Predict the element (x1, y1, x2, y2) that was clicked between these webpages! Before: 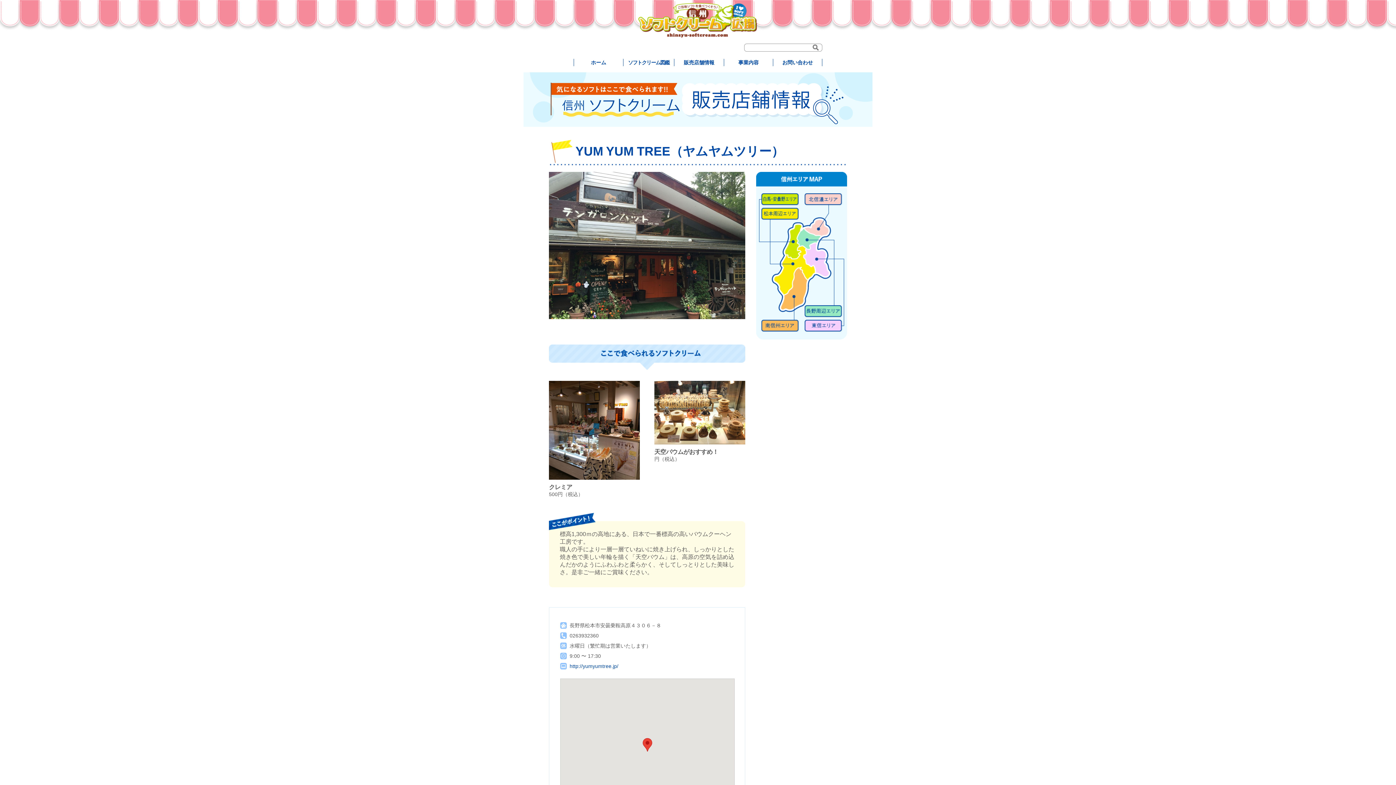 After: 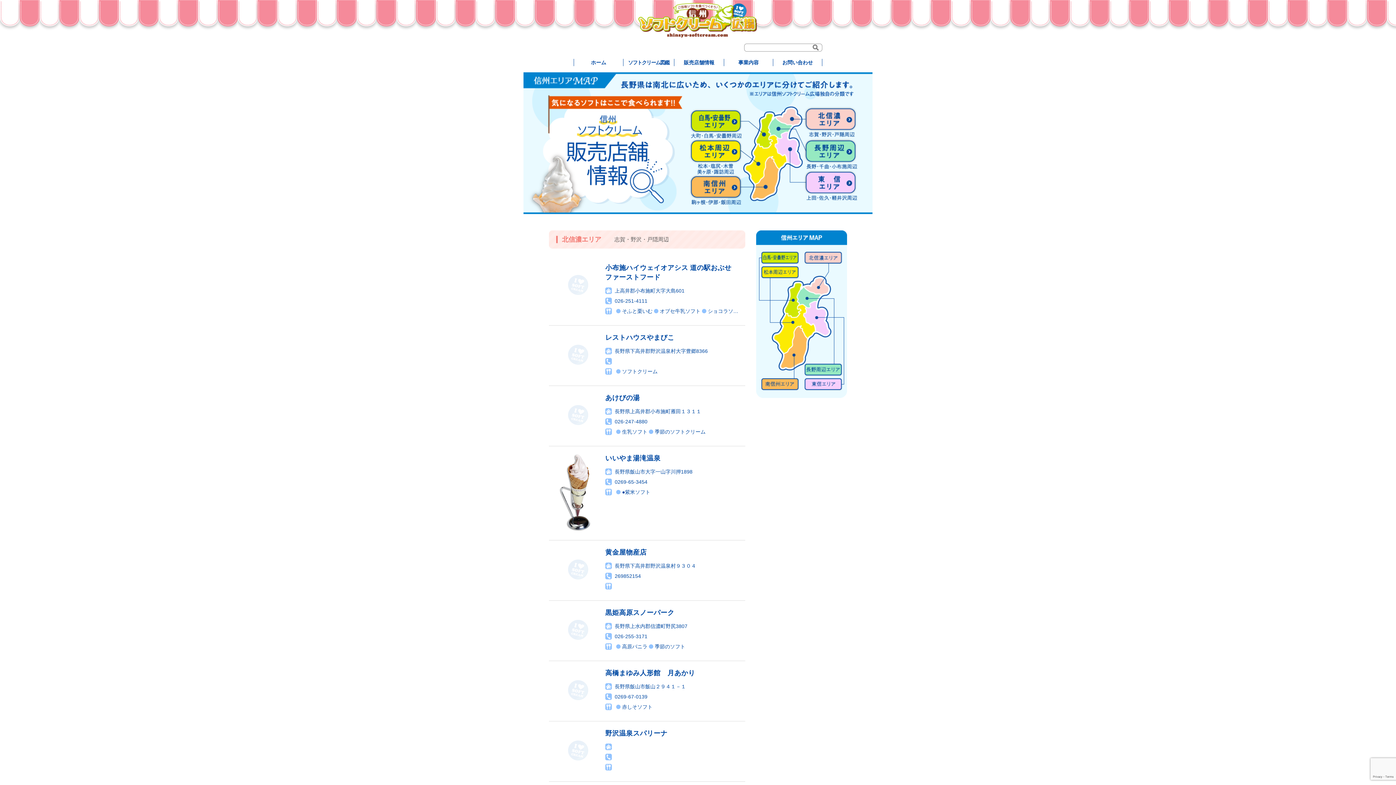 Action: label: 販売店舗情報 bbox: (674, 59, 724, 66)